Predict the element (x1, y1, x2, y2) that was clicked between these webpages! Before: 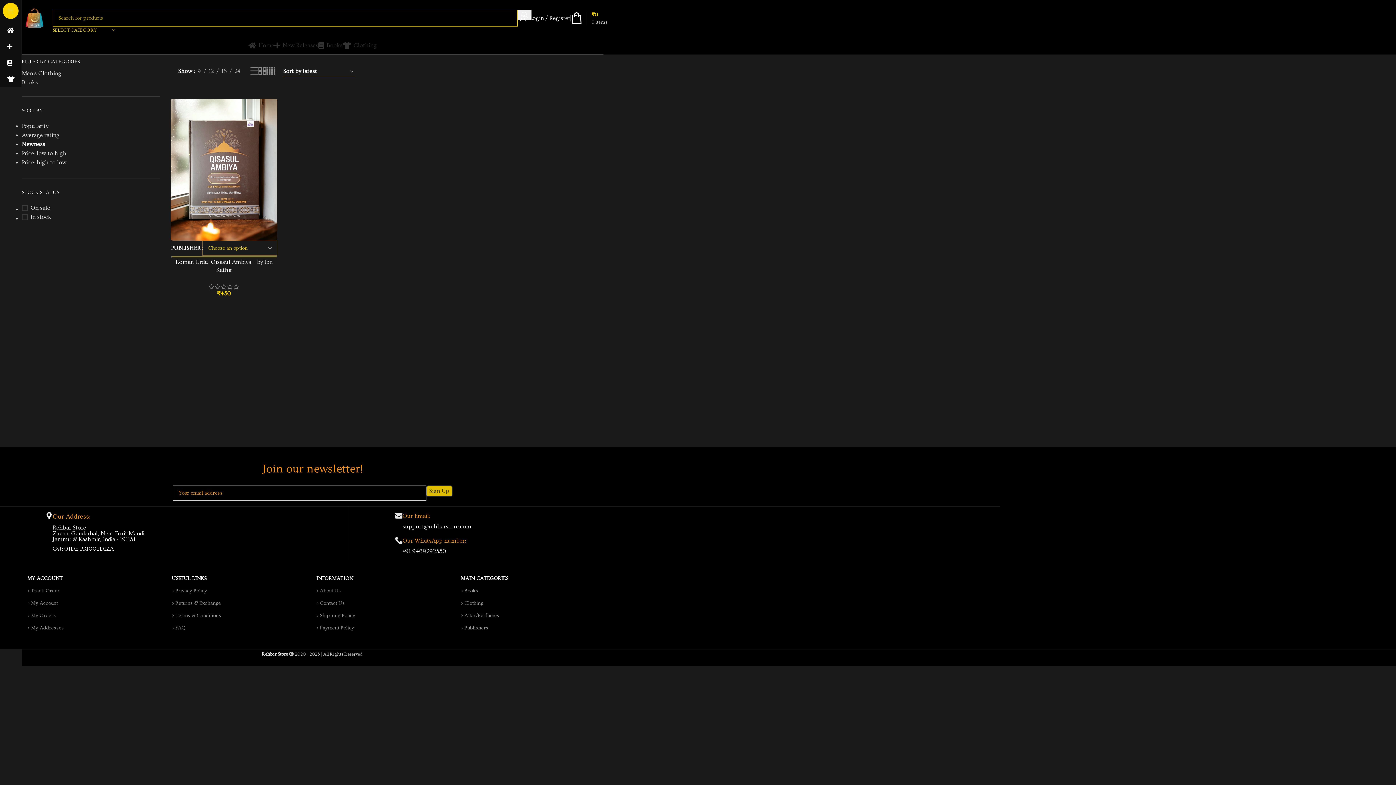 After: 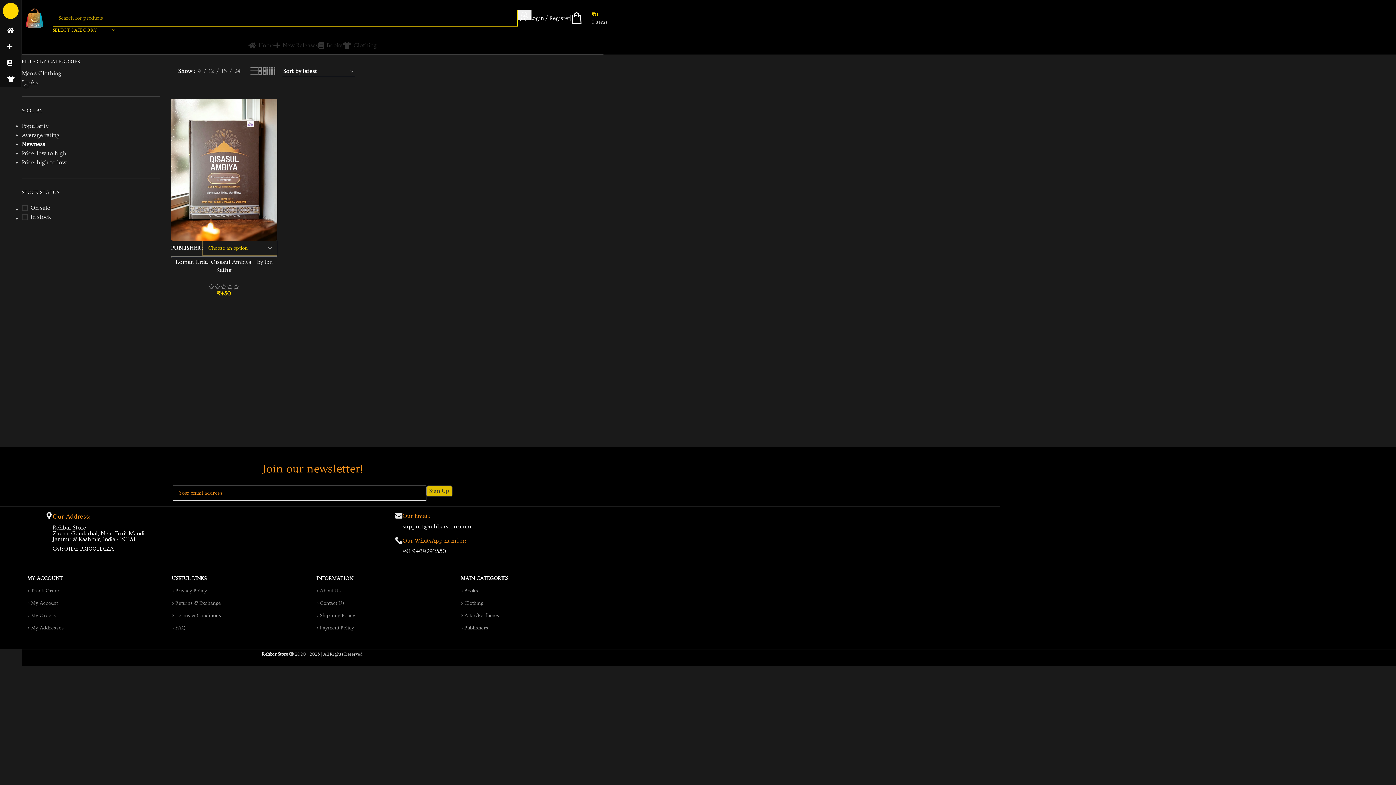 Action: label: SELECT CATEGORY bbox: (52, 26, 115, 33)